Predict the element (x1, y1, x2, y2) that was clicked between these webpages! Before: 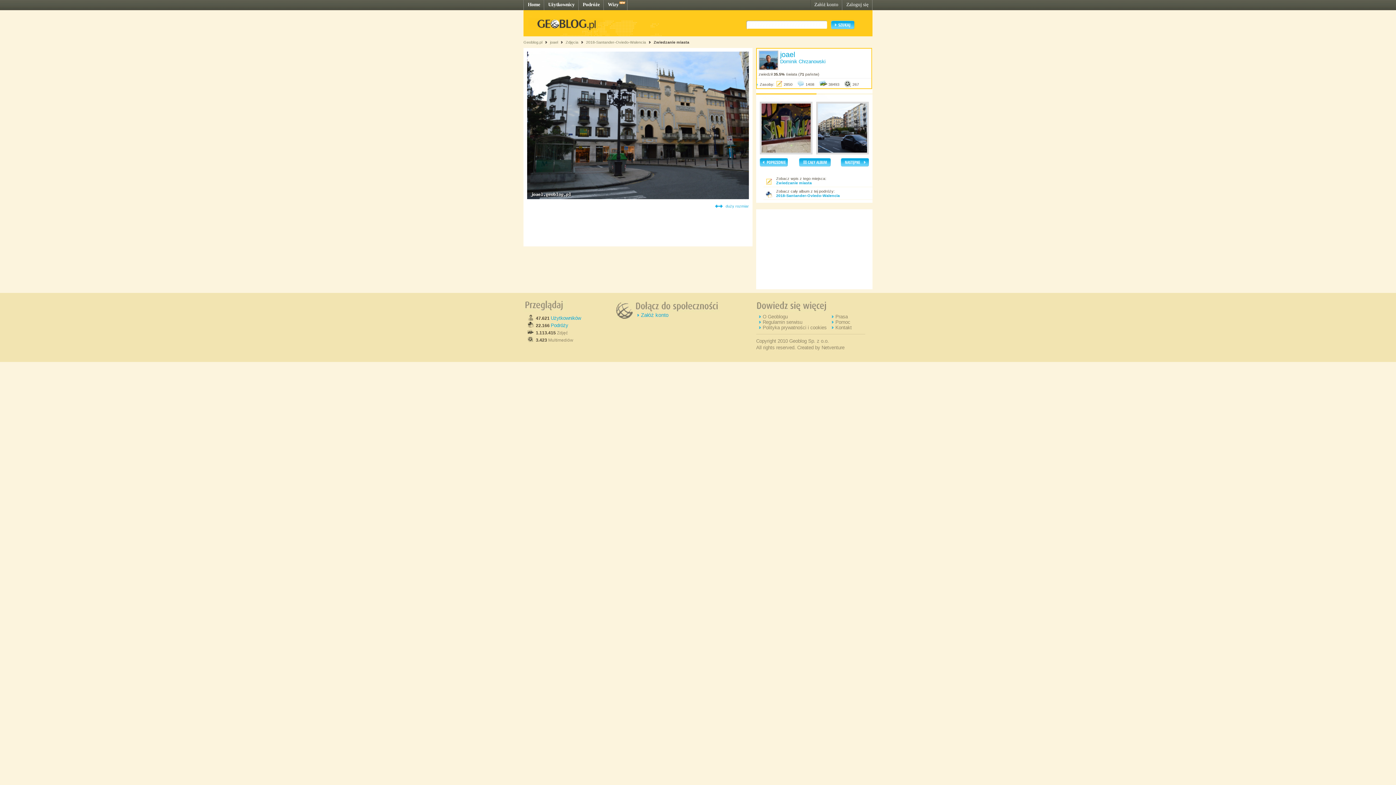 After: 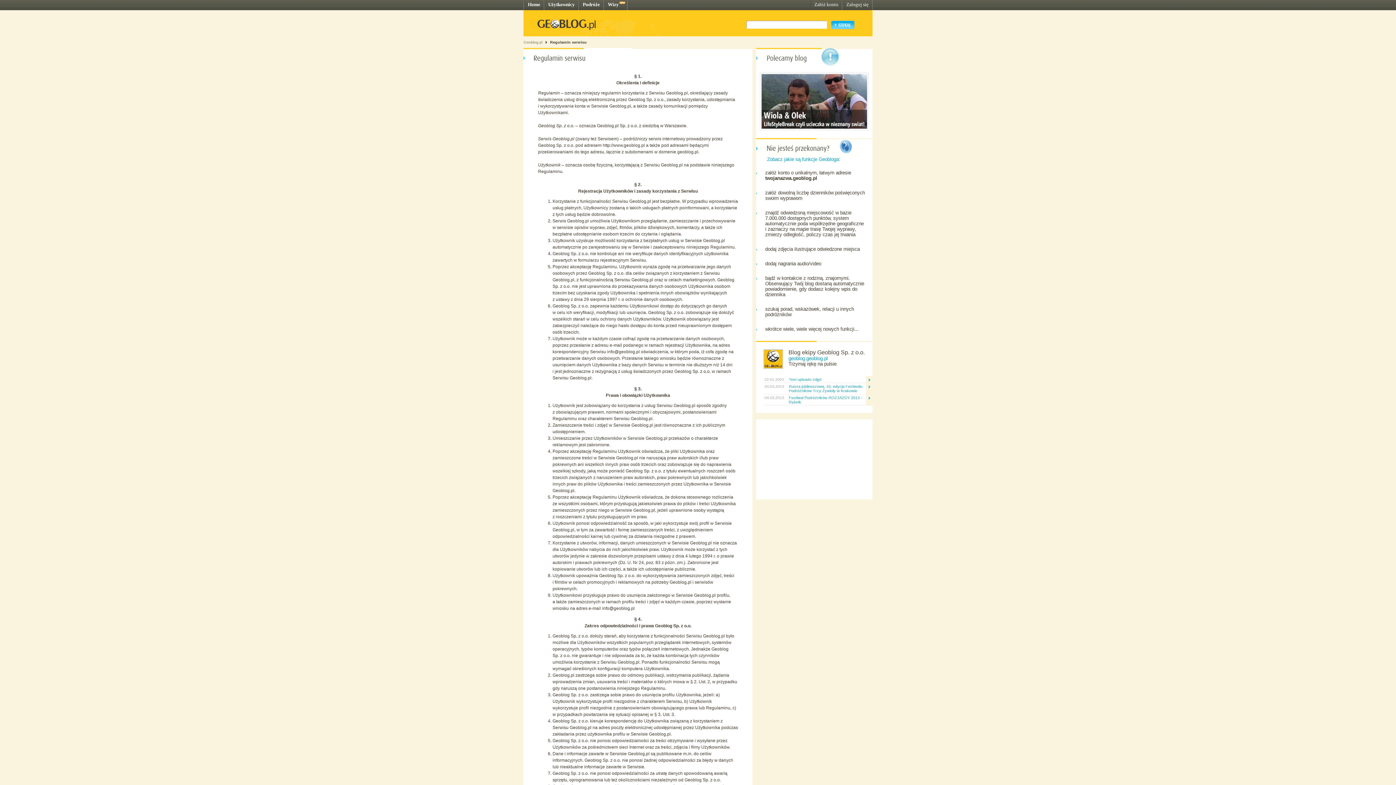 Action: bbox: (762, 319, 802, 325) label: Regulamin serwisu